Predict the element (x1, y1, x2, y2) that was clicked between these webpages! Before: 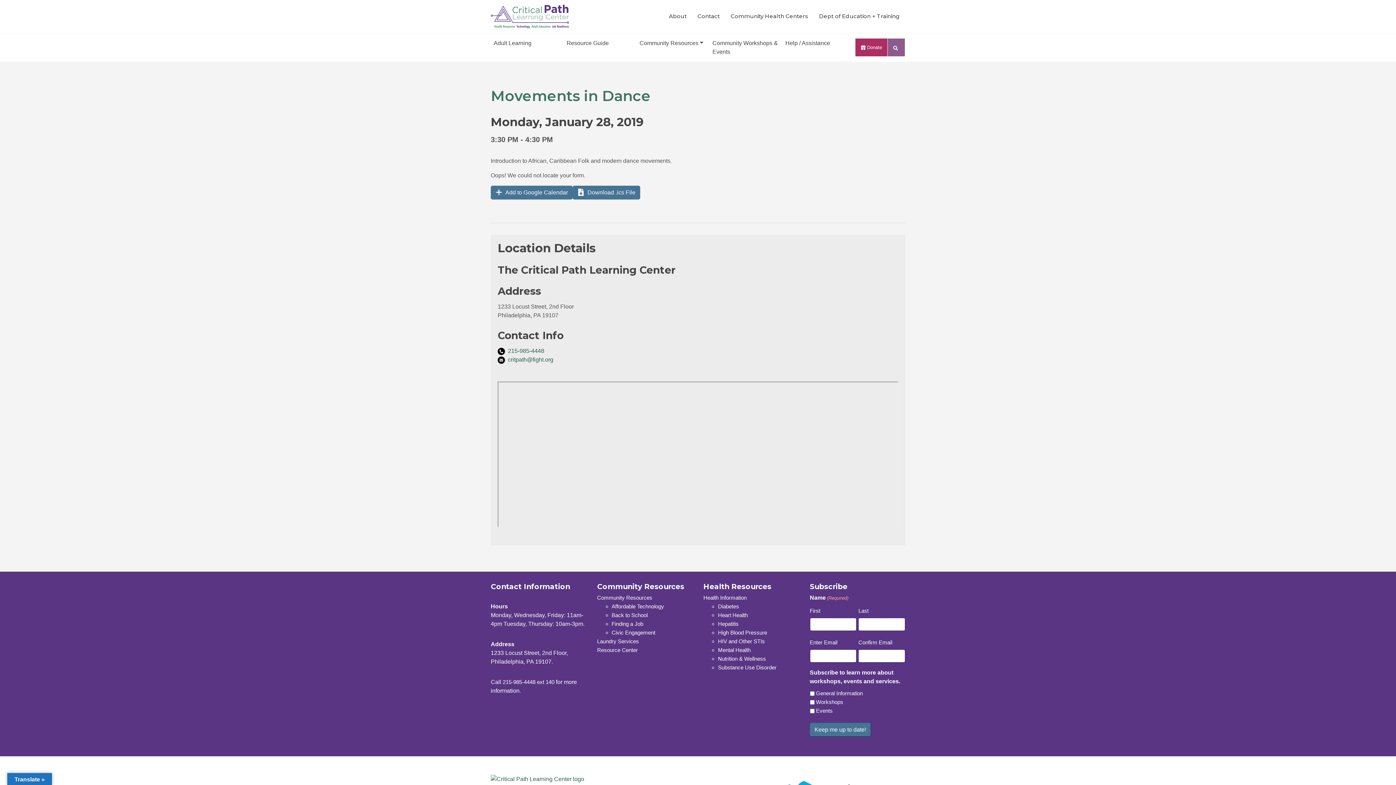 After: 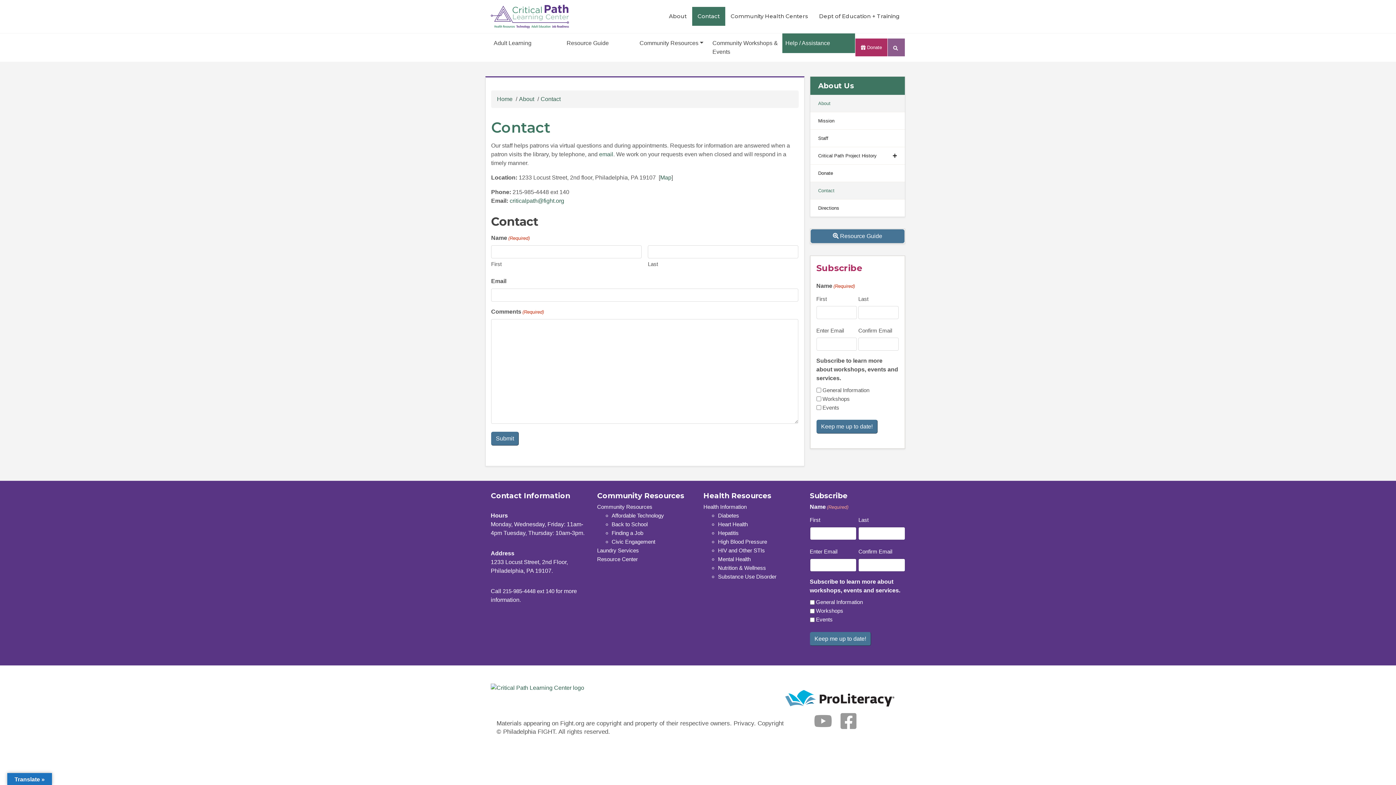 Action: bbox: (692, 7, 725, 25) label: Contact